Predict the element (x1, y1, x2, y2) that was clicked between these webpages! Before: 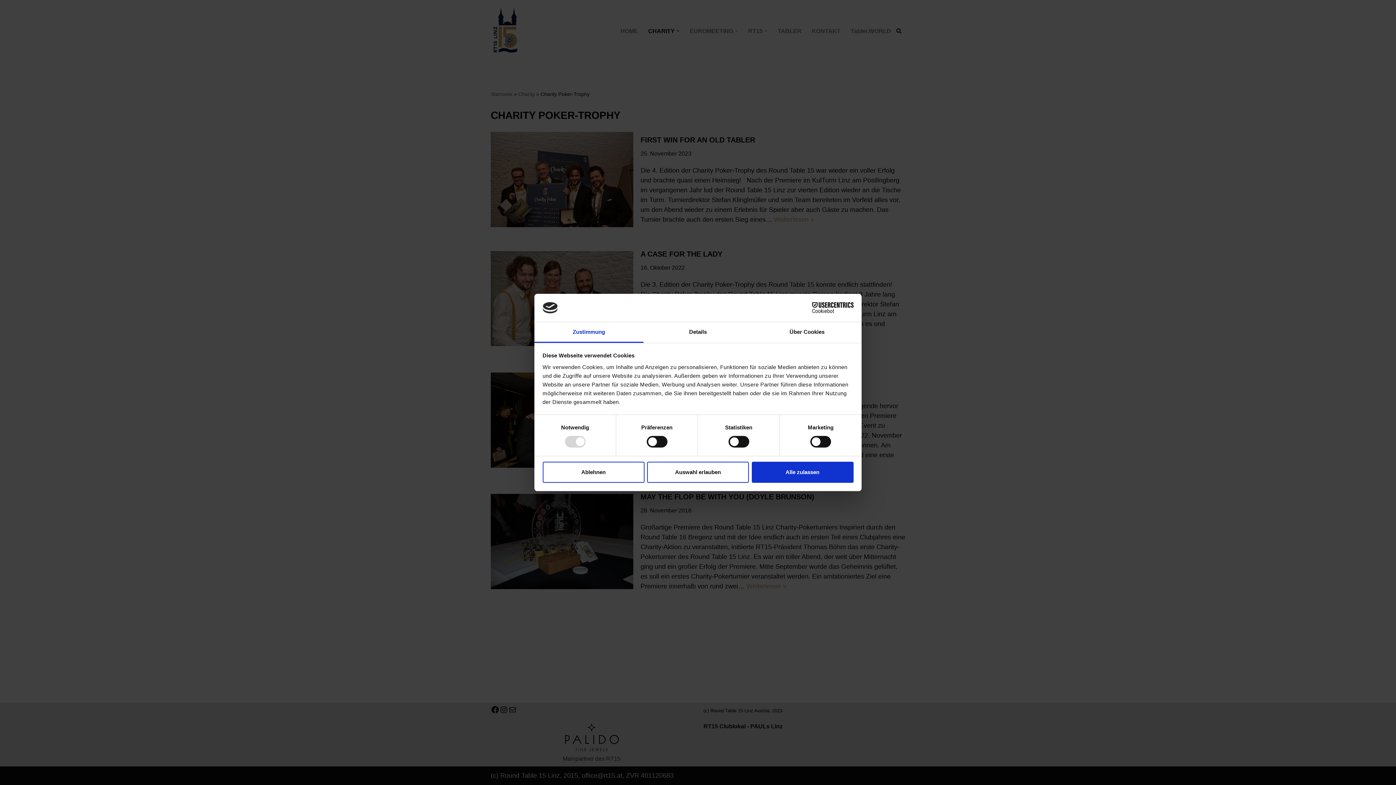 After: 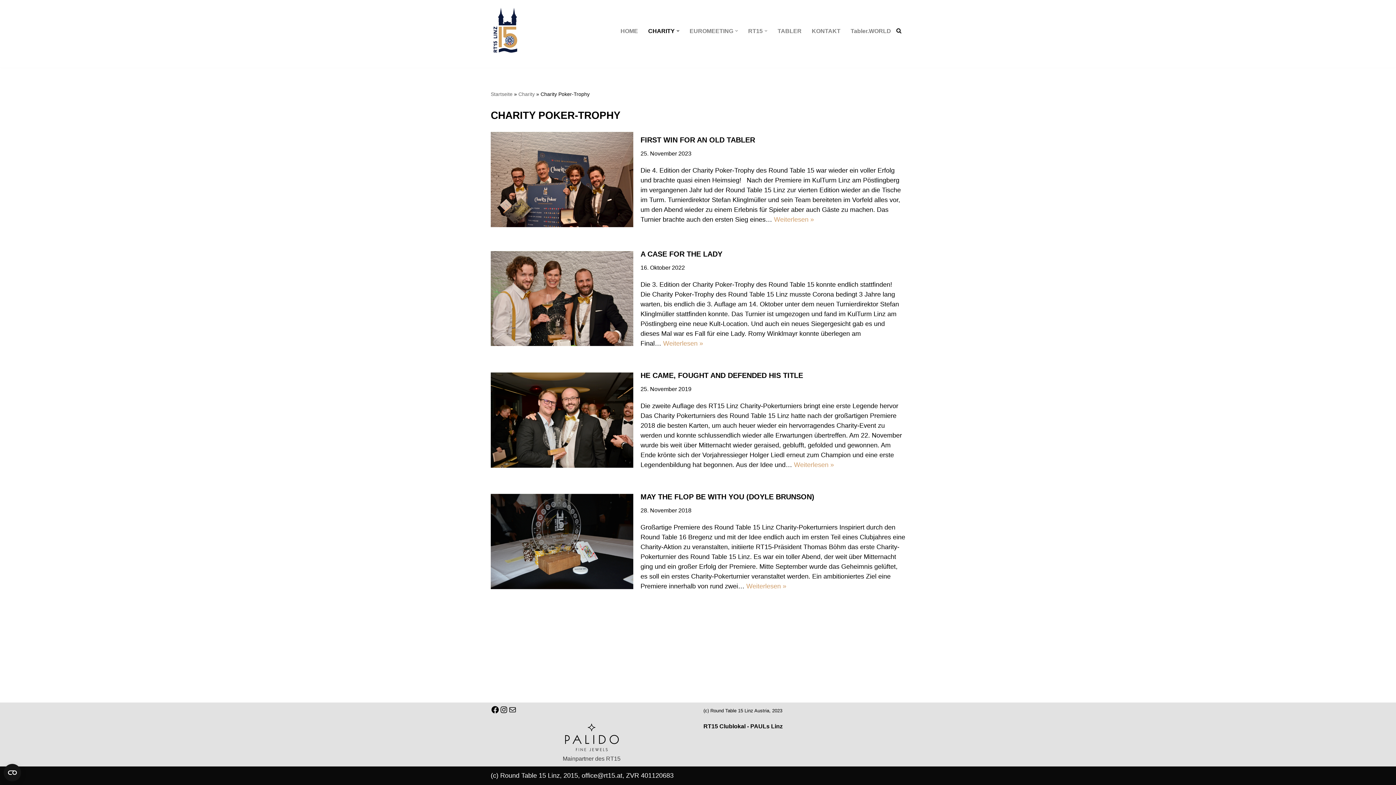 Action: bbox: (647, 461, 749, 482) label: Auswahl erlauben